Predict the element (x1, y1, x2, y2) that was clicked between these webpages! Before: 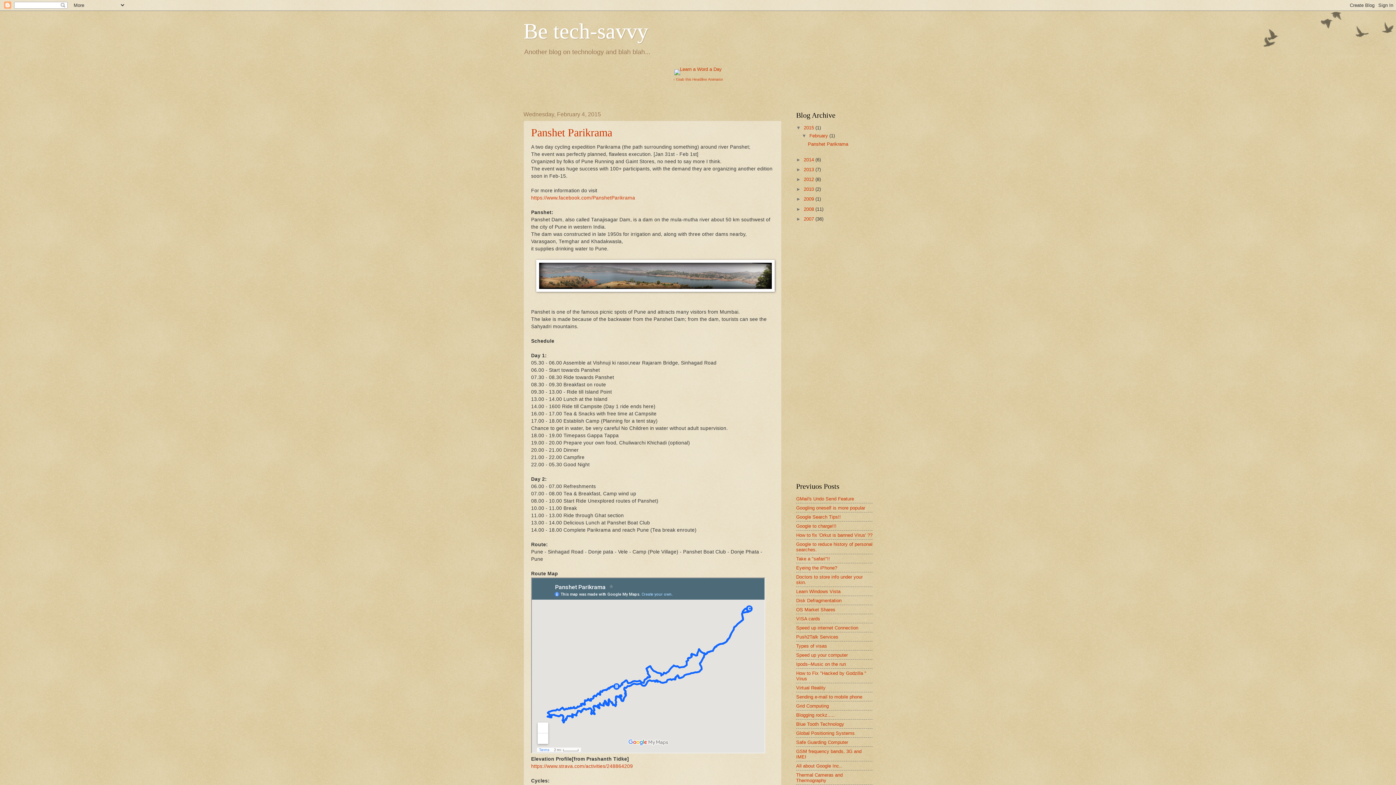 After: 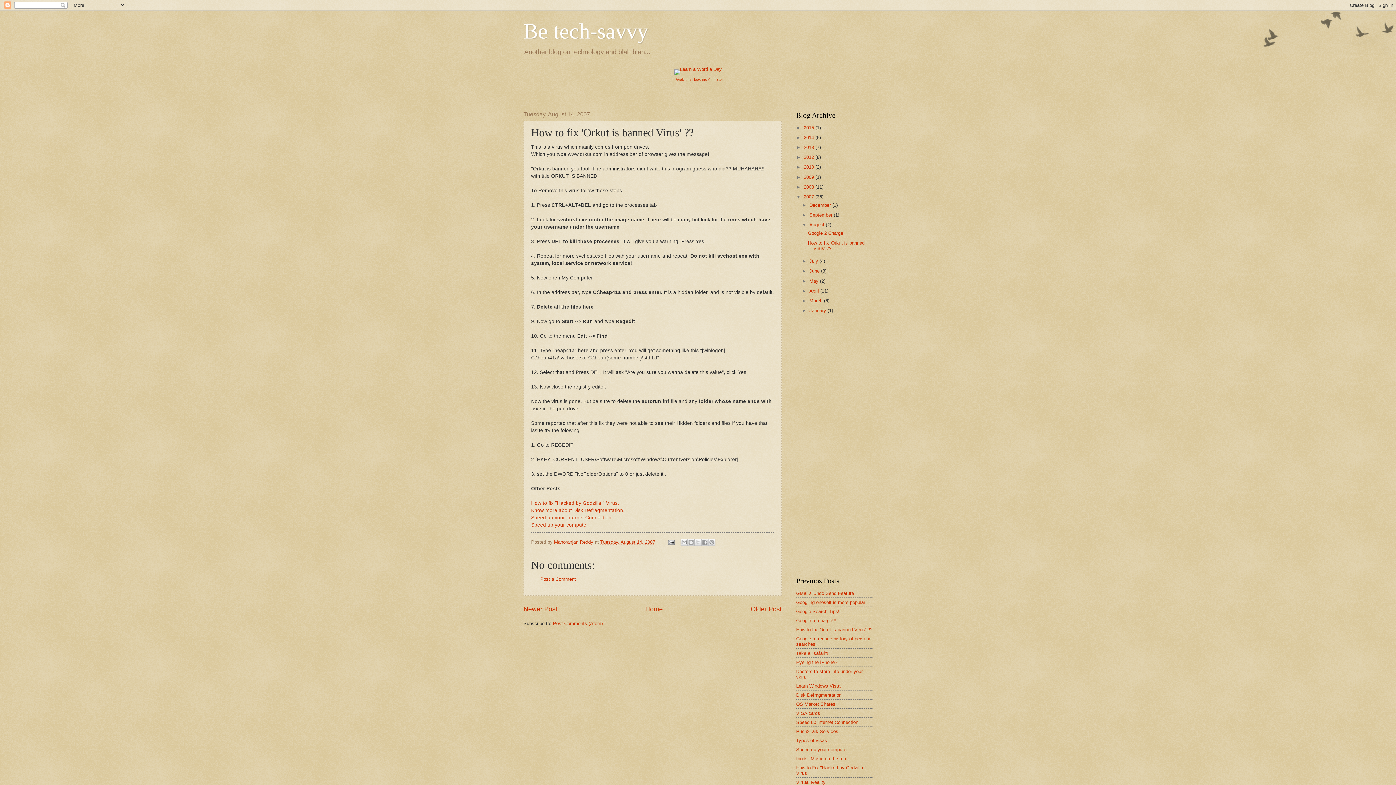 Action: bbox: (796, 532, 872, 538) label: How to fix 'Orkut is banned Virus' ??